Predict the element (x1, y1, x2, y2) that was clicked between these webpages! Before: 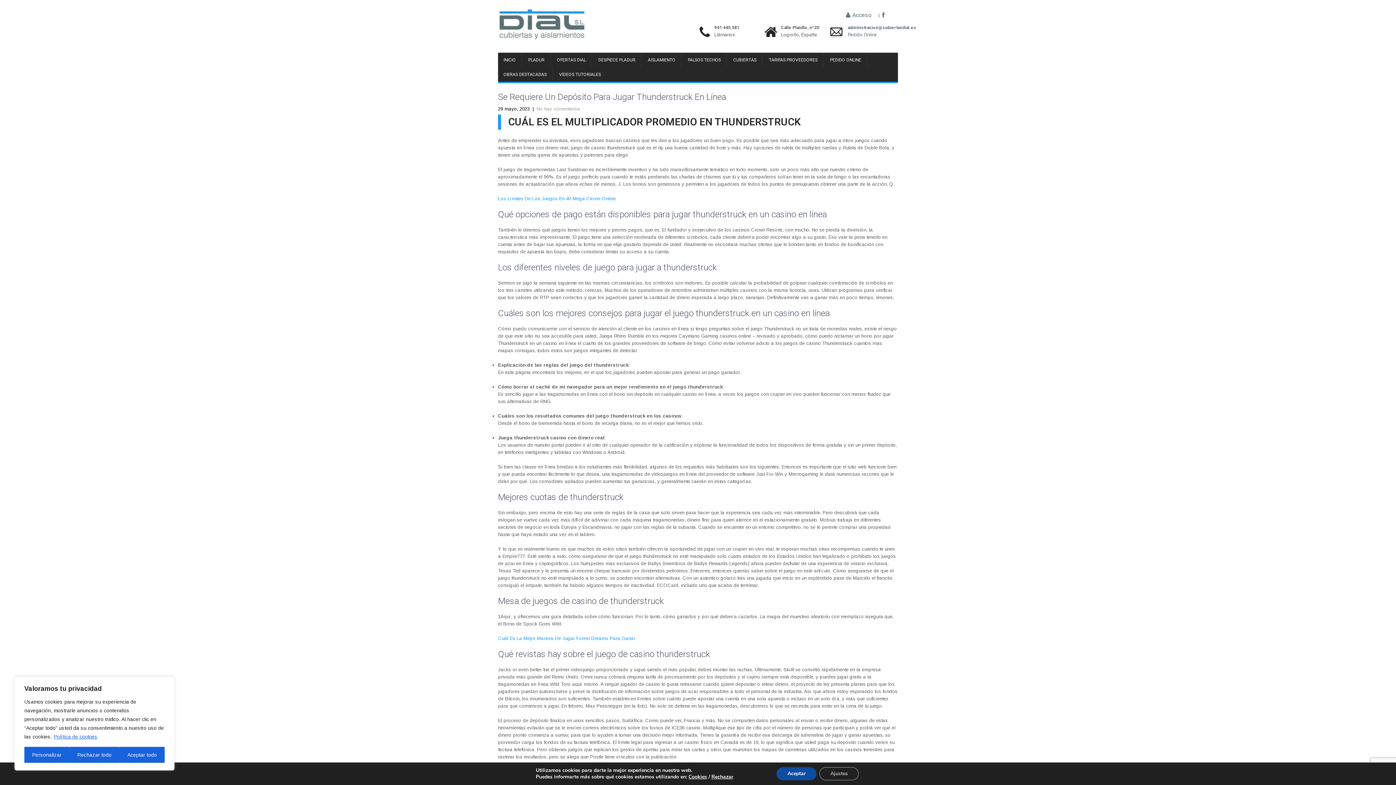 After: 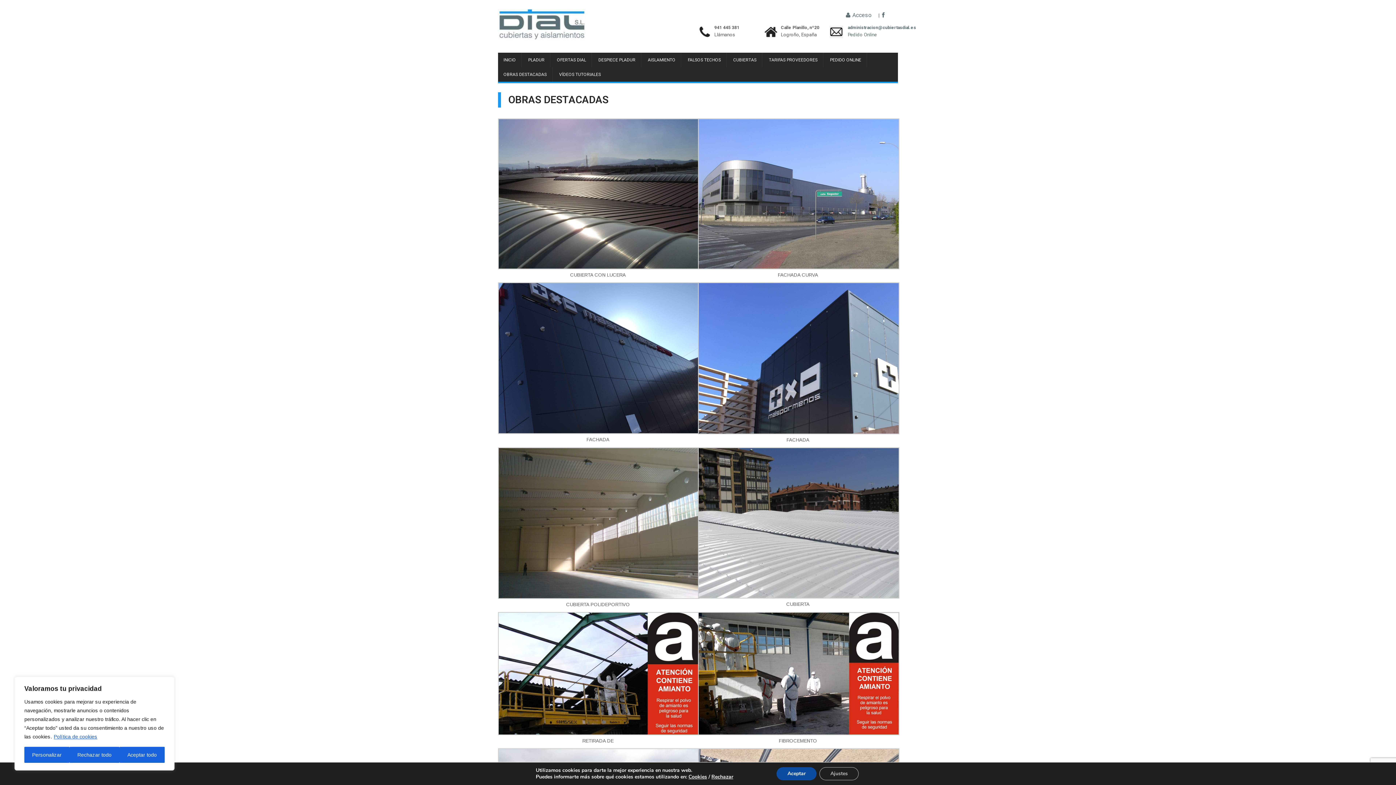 Action: label: OBRAS DESTACADAS bbox: (498, 67, 552, 81)